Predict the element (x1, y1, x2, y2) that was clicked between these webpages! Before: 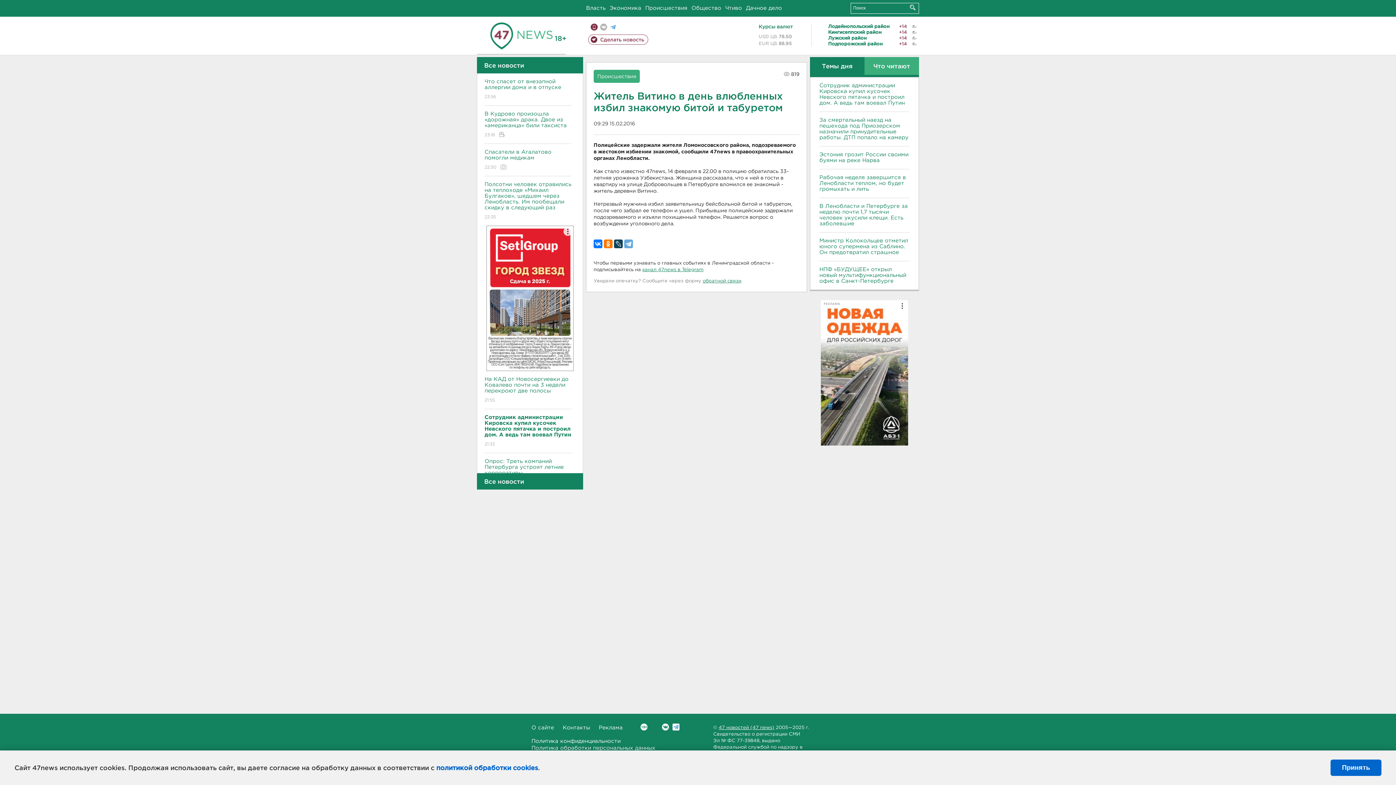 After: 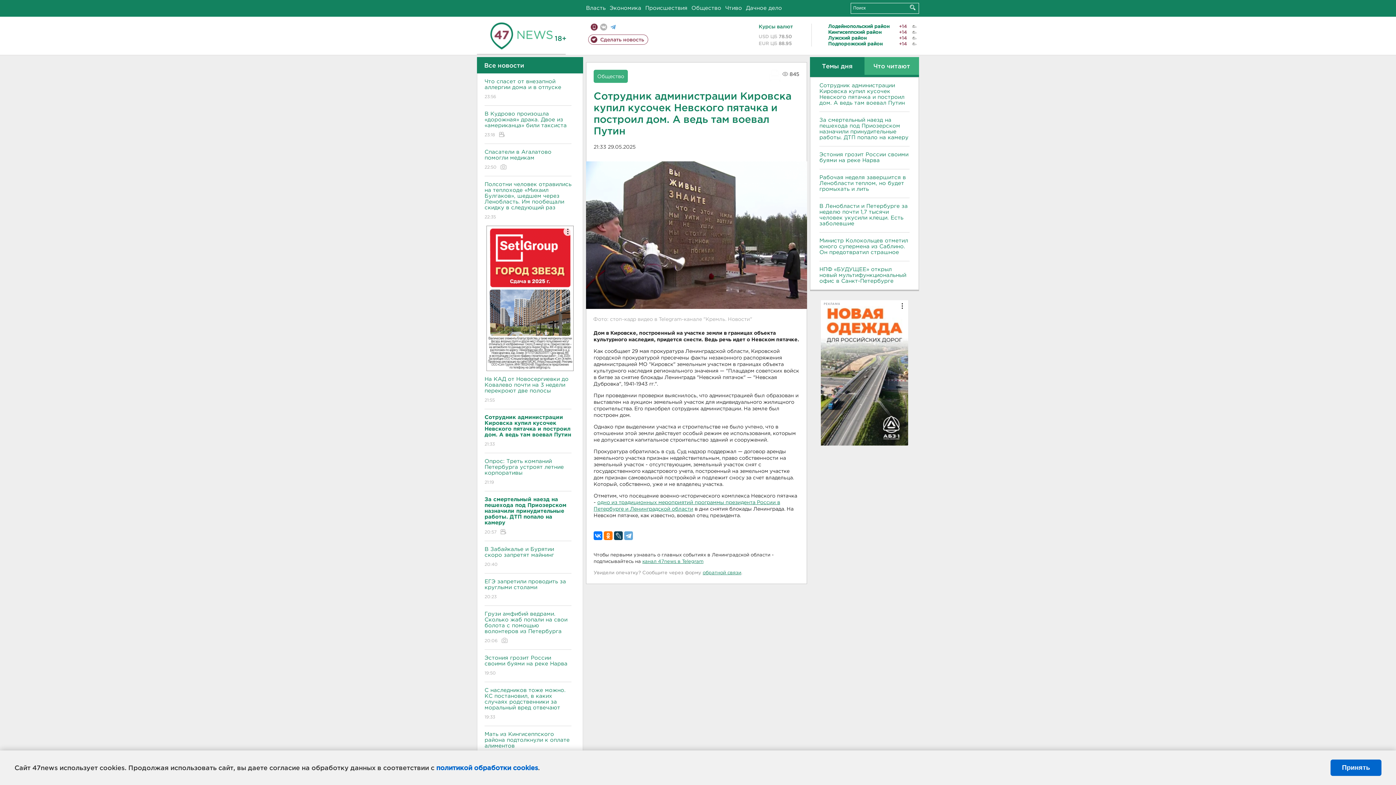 Action: label: Сотрудник администрации Кировска купил кусочек Невского пятачка и построил дом. А ведь там воевал Путин bbox: (819, 82, 909, 106)